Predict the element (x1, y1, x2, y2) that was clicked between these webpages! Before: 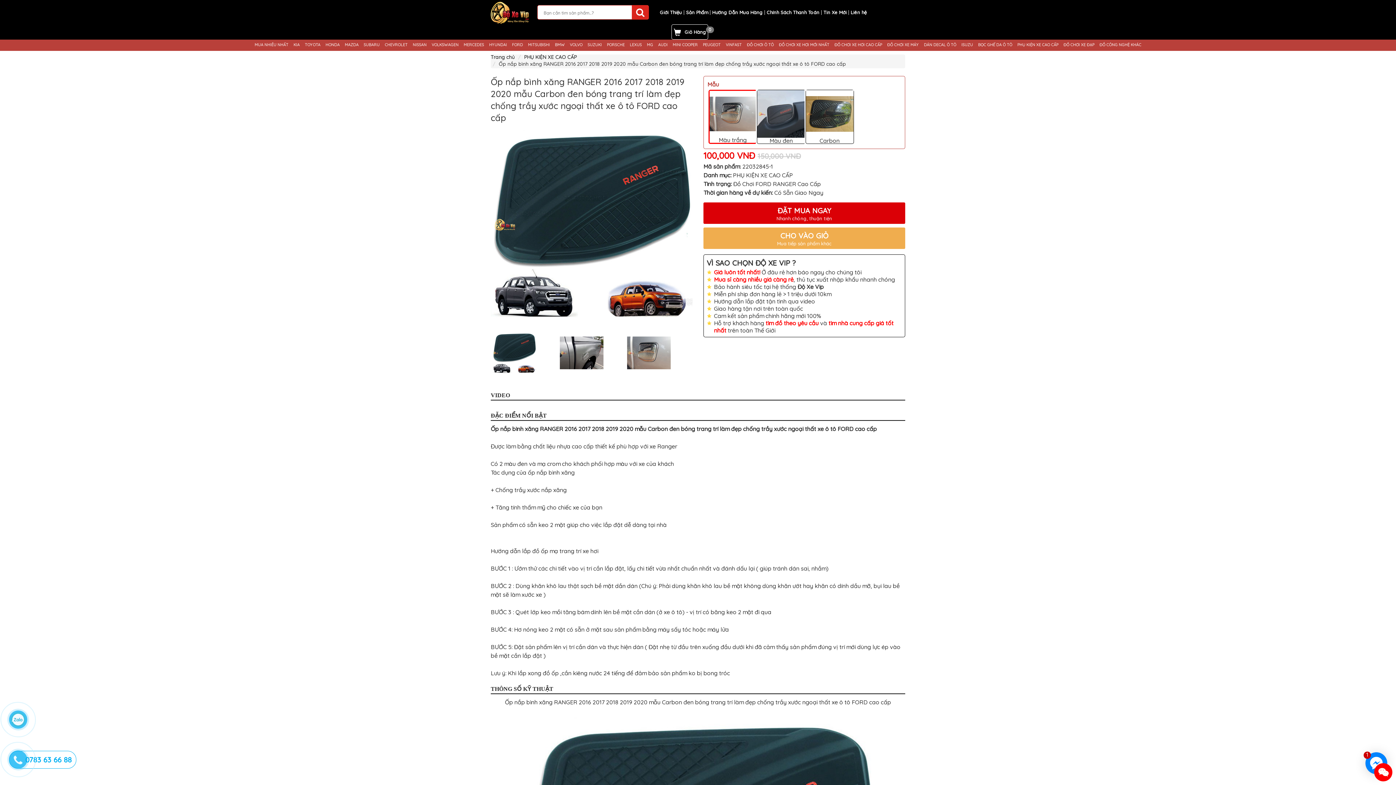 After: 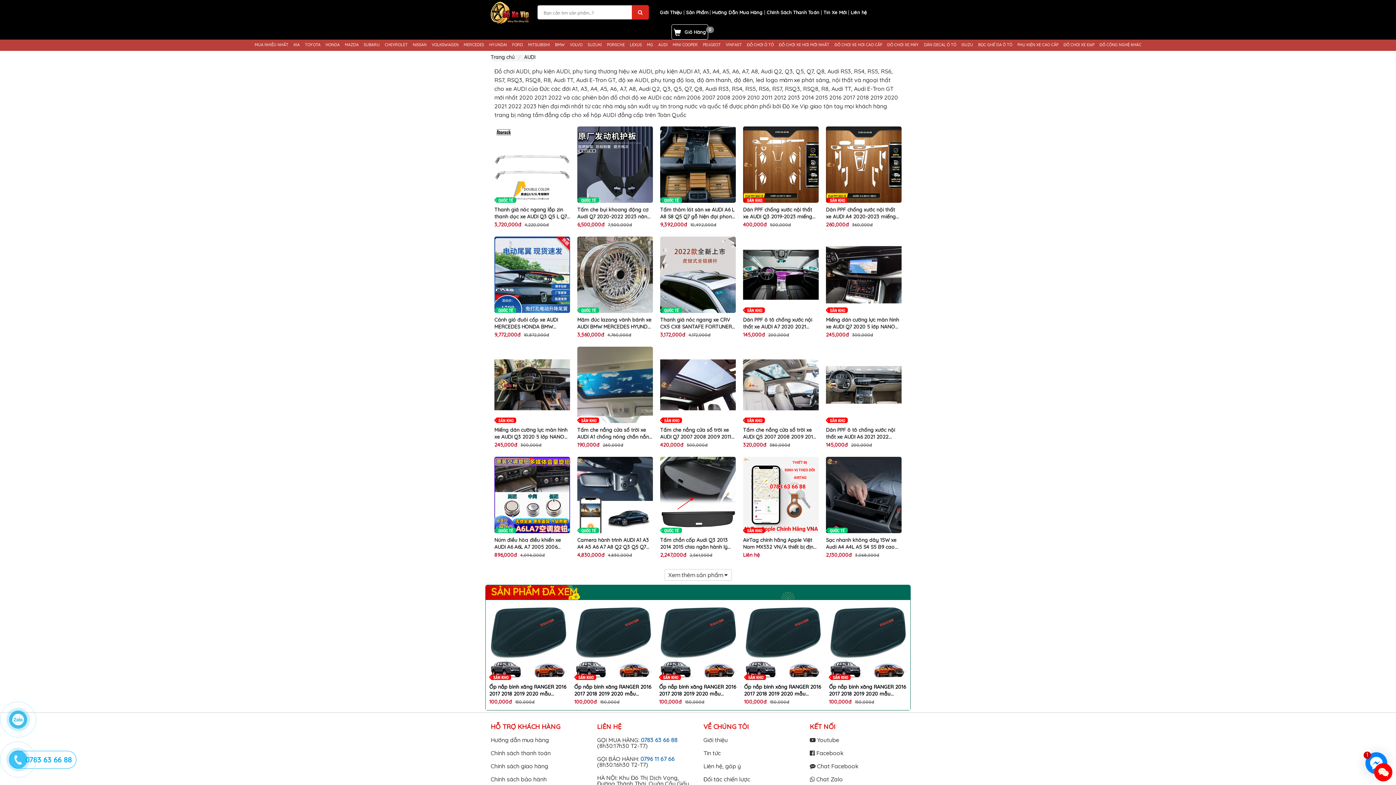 Action: label: AUDI bbox: (658, 42, 667, 46)